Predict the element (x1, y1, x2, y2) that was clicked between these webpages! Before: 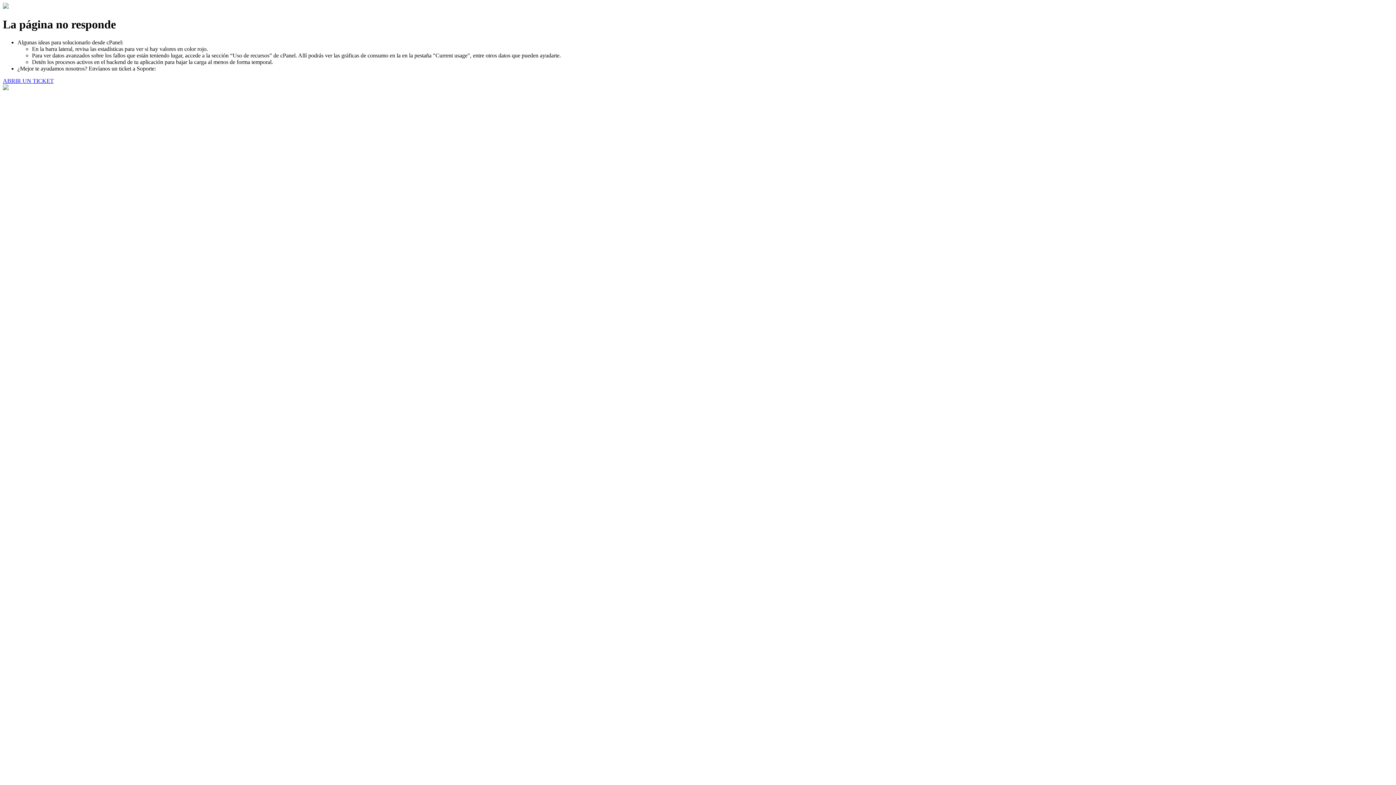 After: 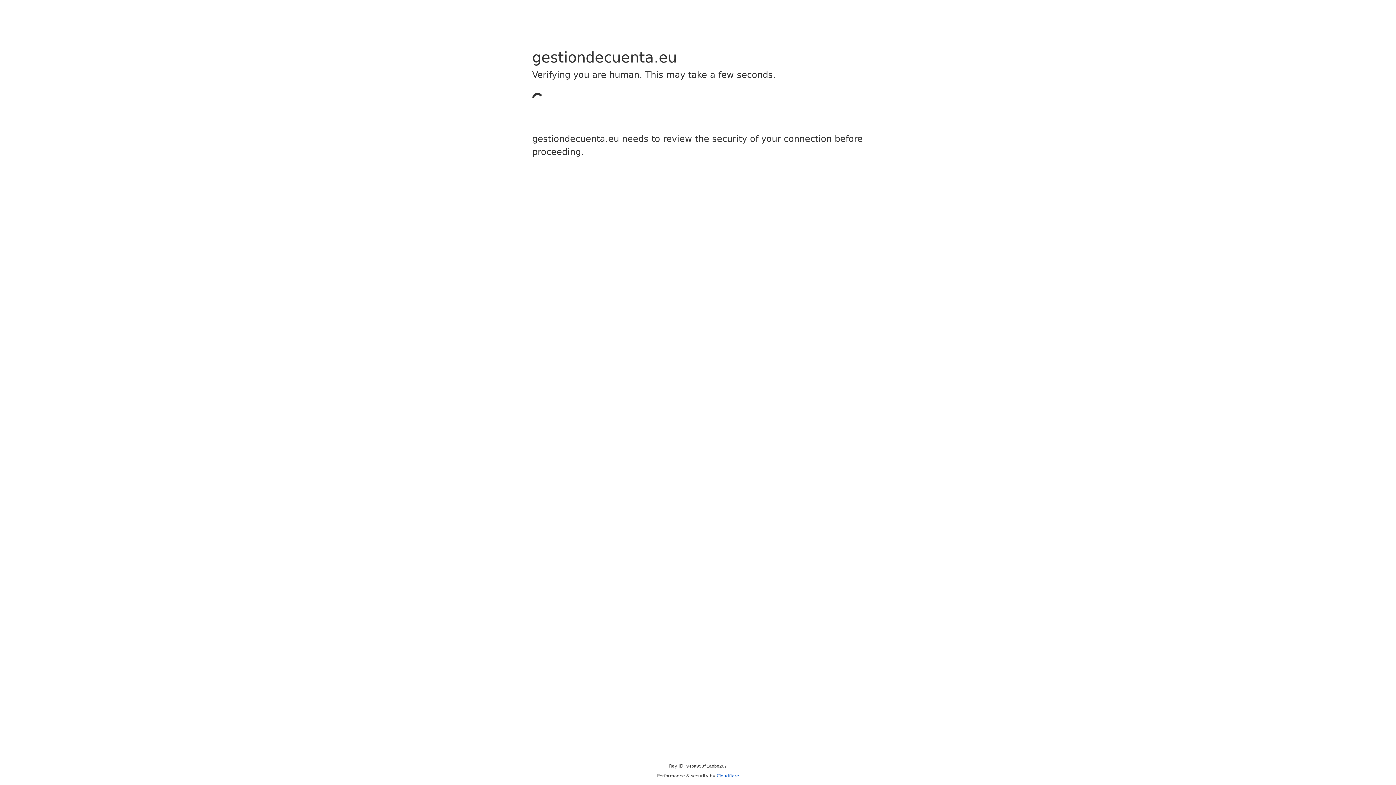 Action: label: ABRIR UN TICKET bbox: (2, 77, 53, 83)